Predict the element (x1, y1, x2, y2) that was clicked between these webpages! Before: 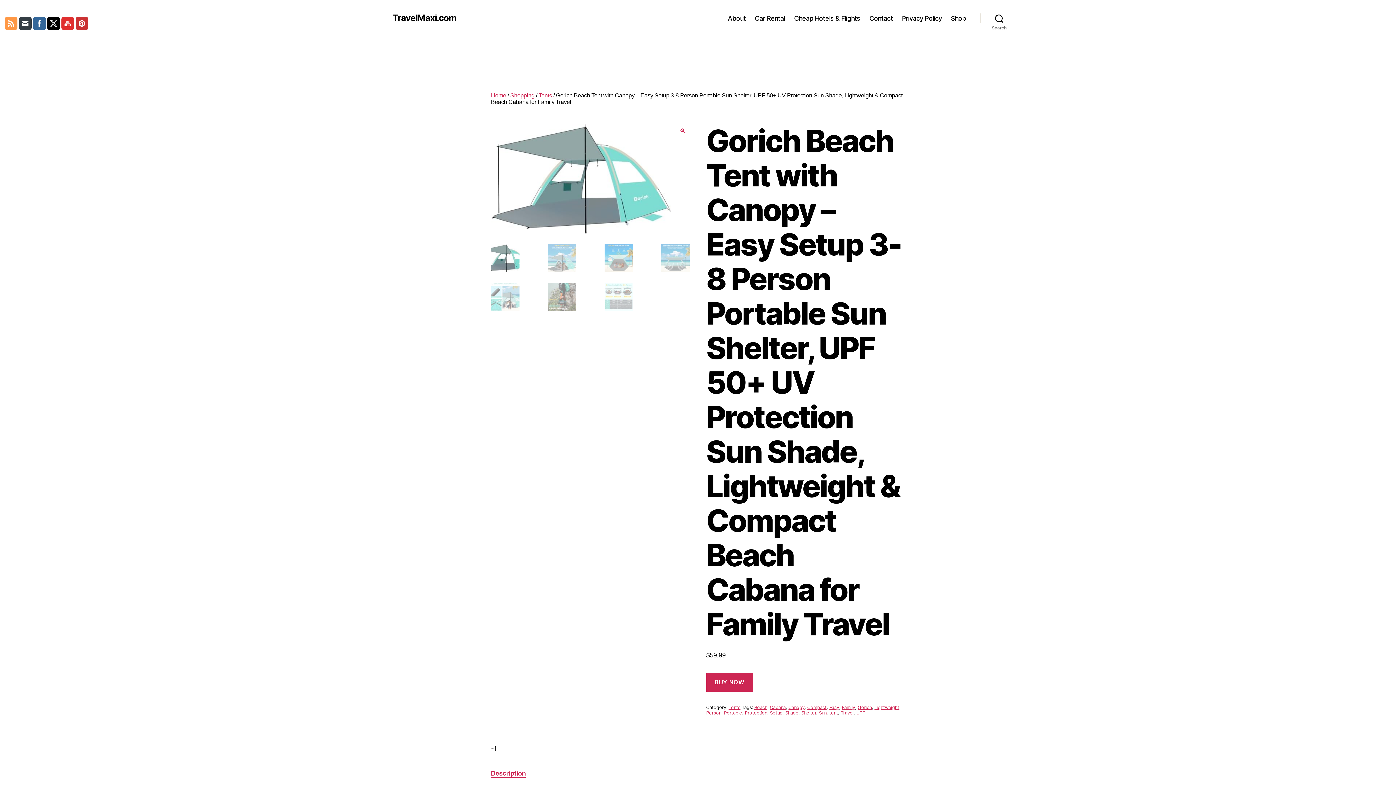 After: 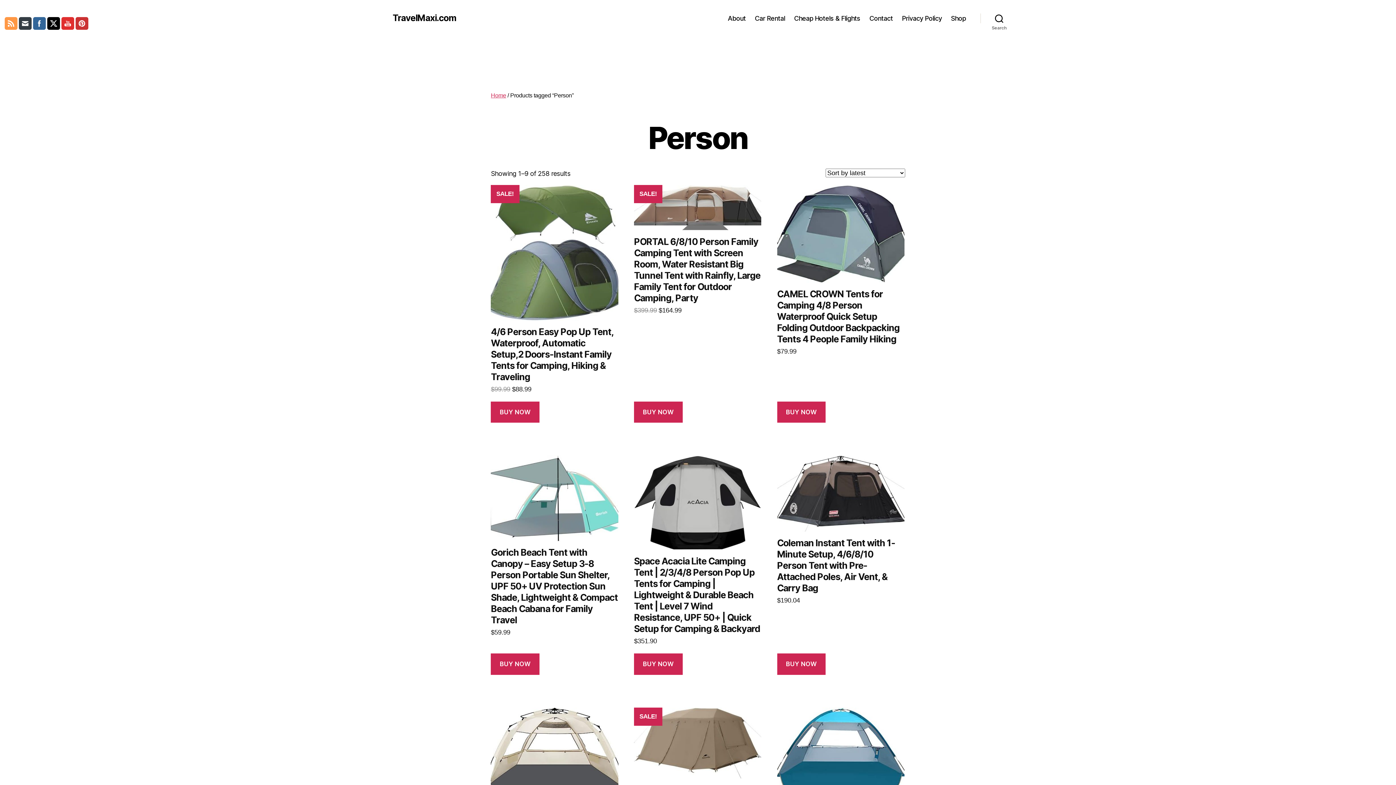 Action: bbox: (706, 710, 721, 716) label: Person